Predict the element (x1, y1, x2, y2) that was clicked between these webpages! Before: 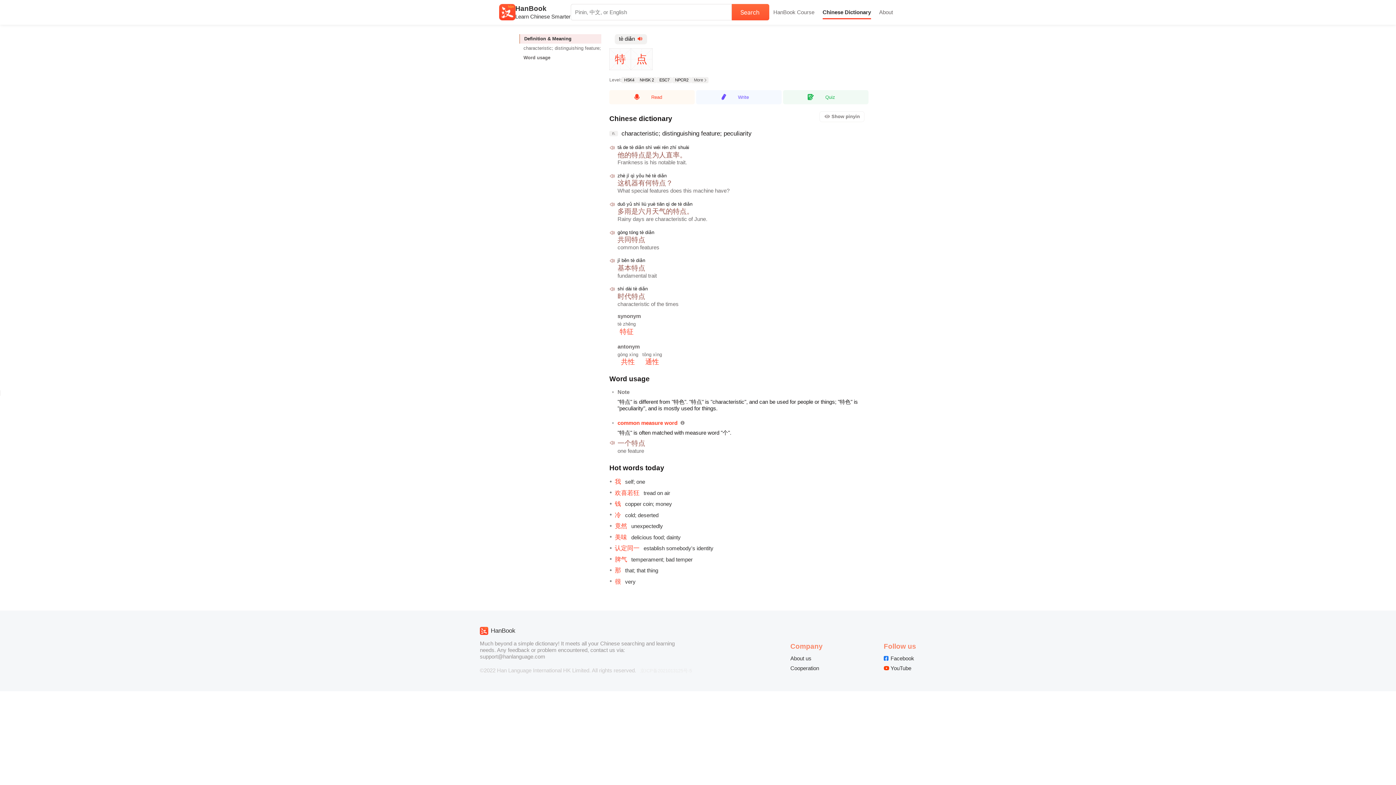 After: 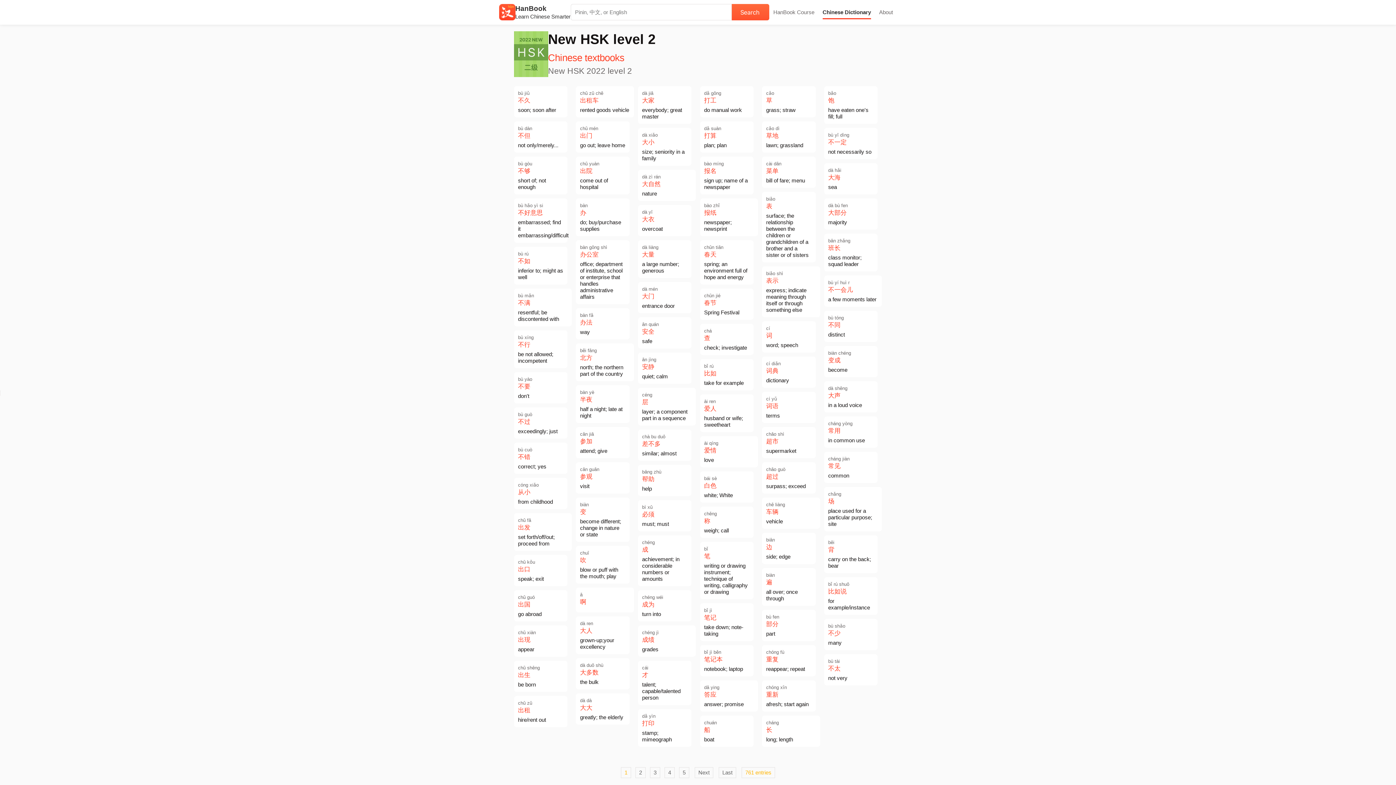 Action: label: NHSK 2 bbox: (637, 77, 656, 83)